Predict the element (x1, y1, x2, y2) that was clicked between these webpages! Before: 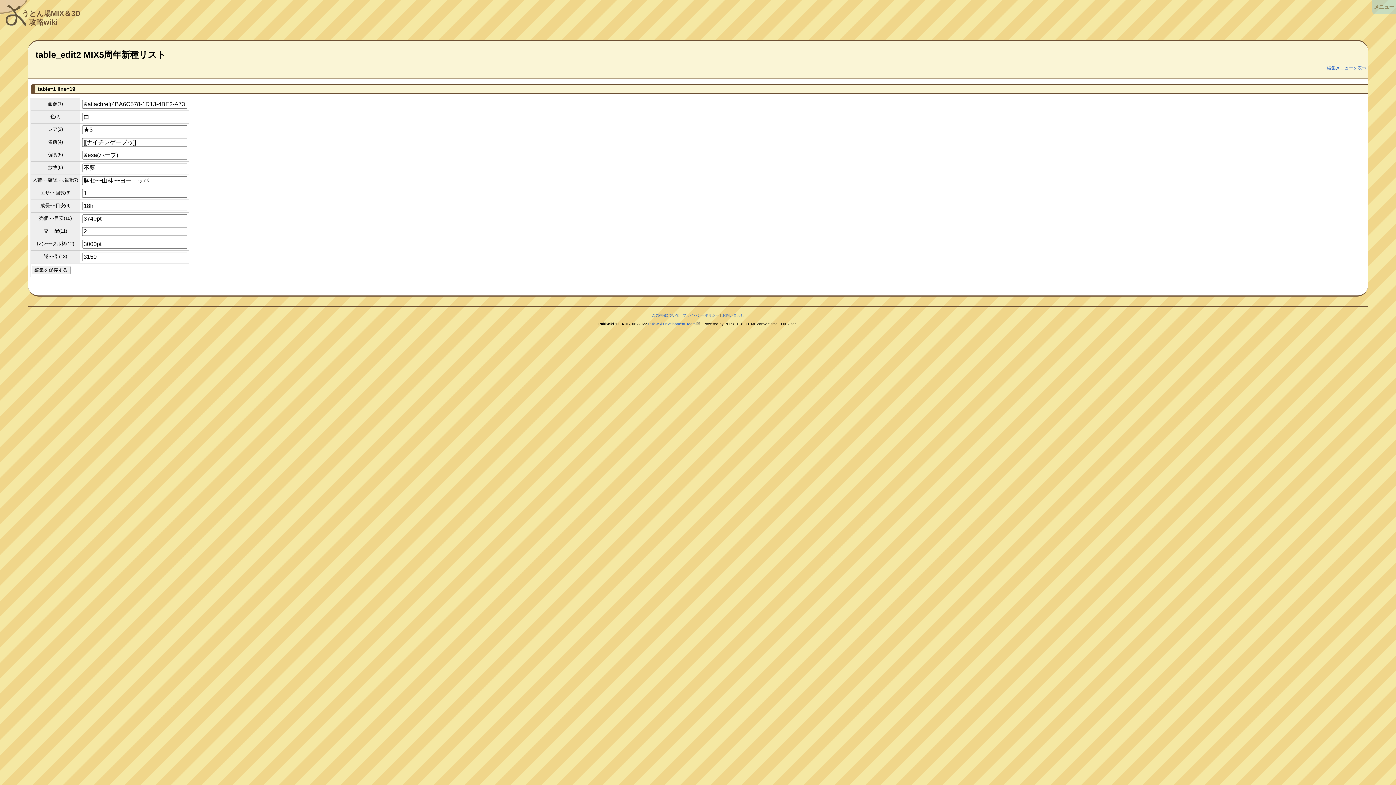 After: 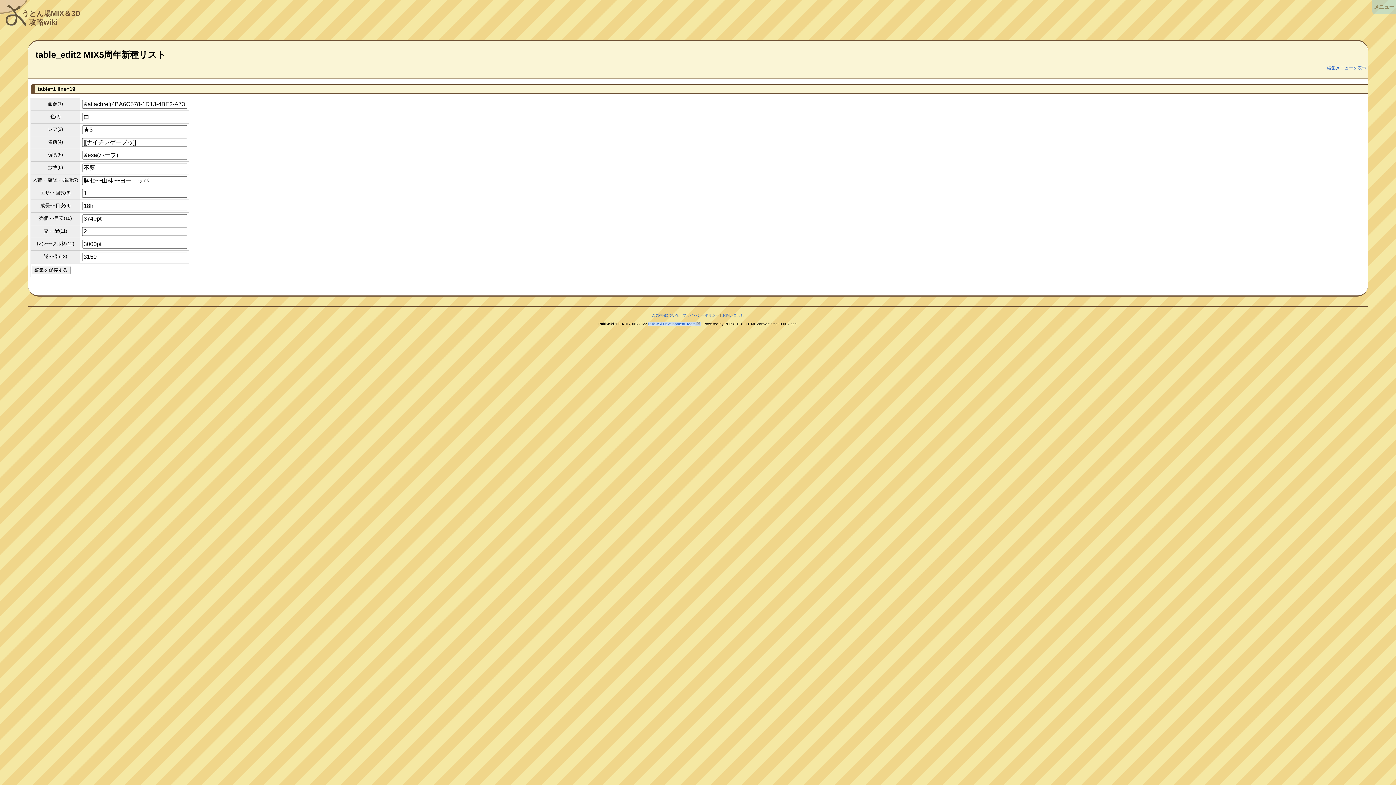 Action: label: PukiWiki Development Team bbox: (648, 322, 701, 326)